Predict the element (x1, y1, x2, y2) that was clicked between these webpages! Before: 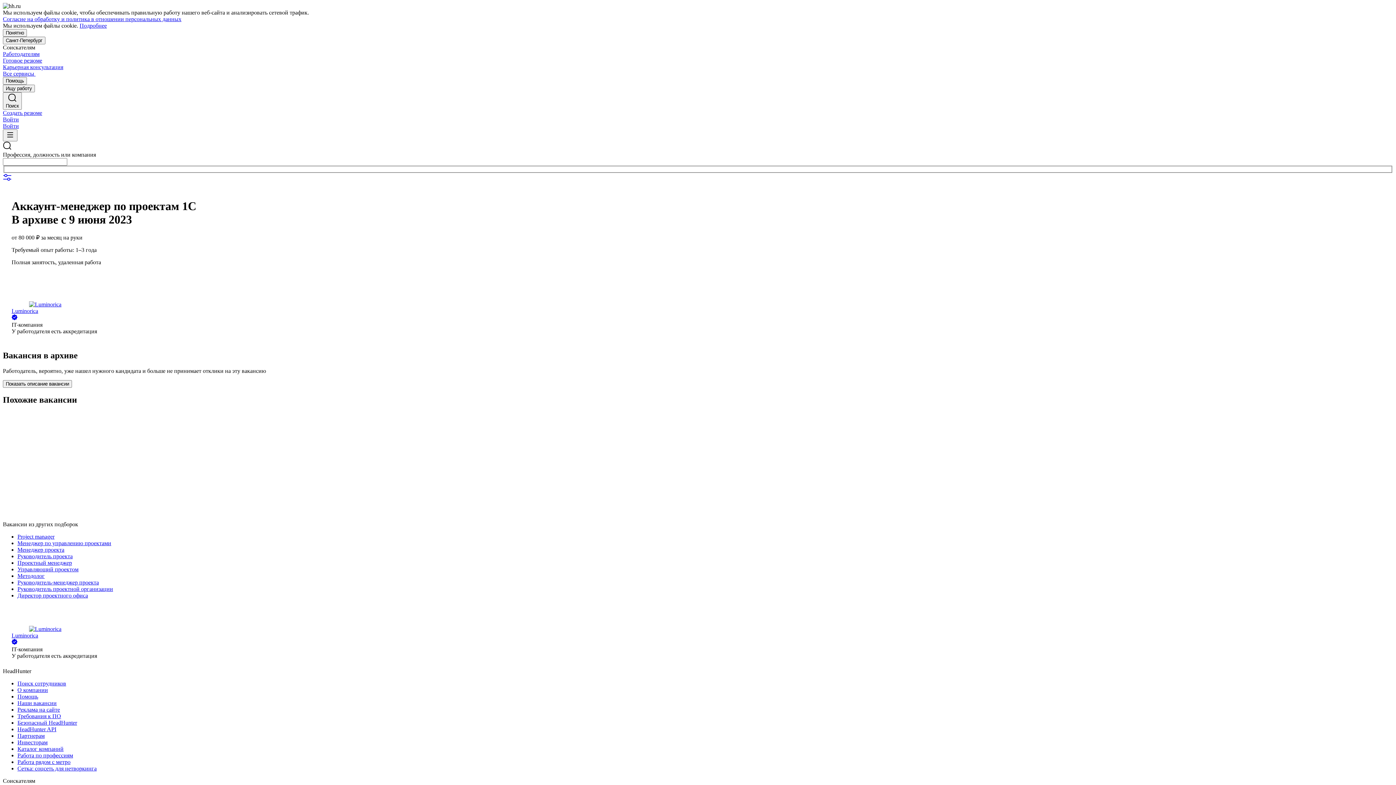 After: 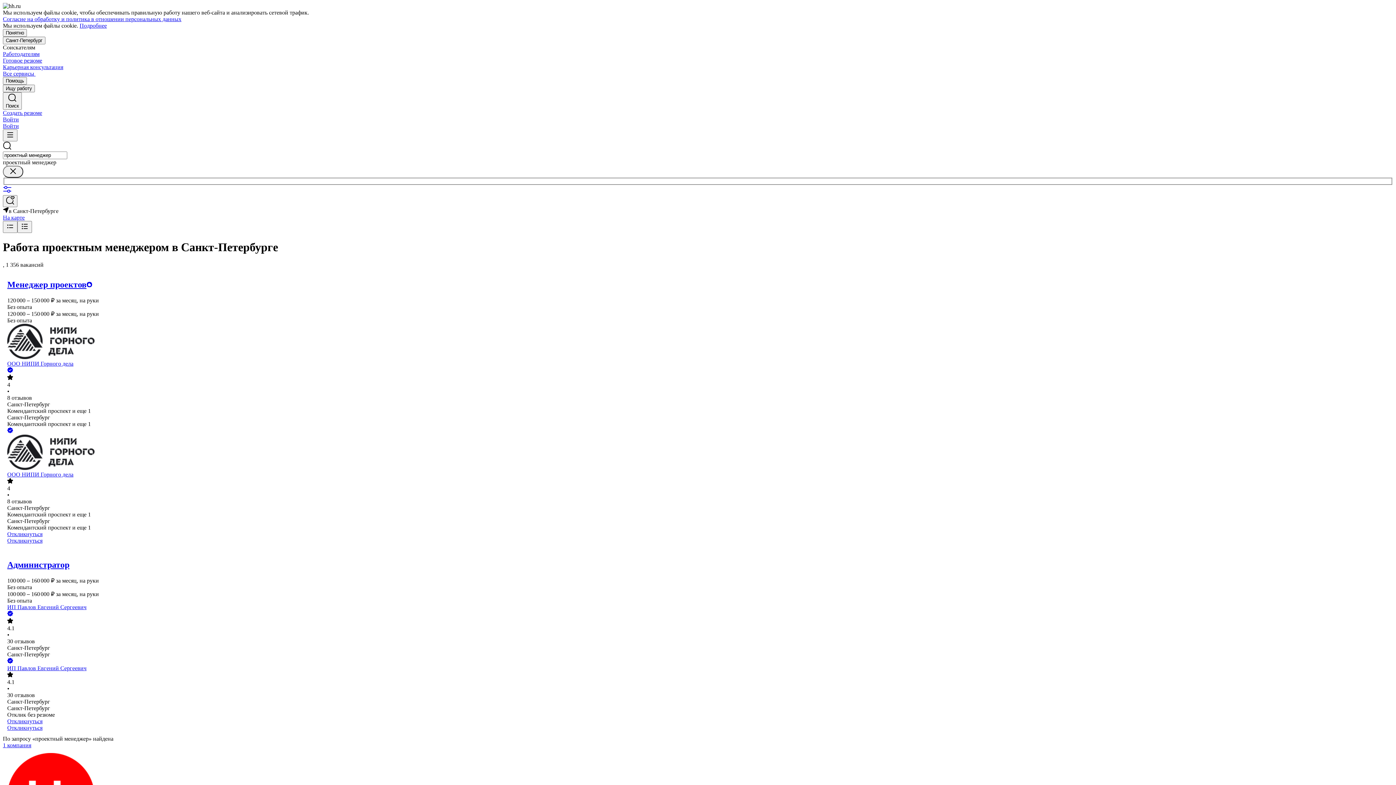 Action: bbox: (17, 560, 1393, 566) label: Проектный менеджер